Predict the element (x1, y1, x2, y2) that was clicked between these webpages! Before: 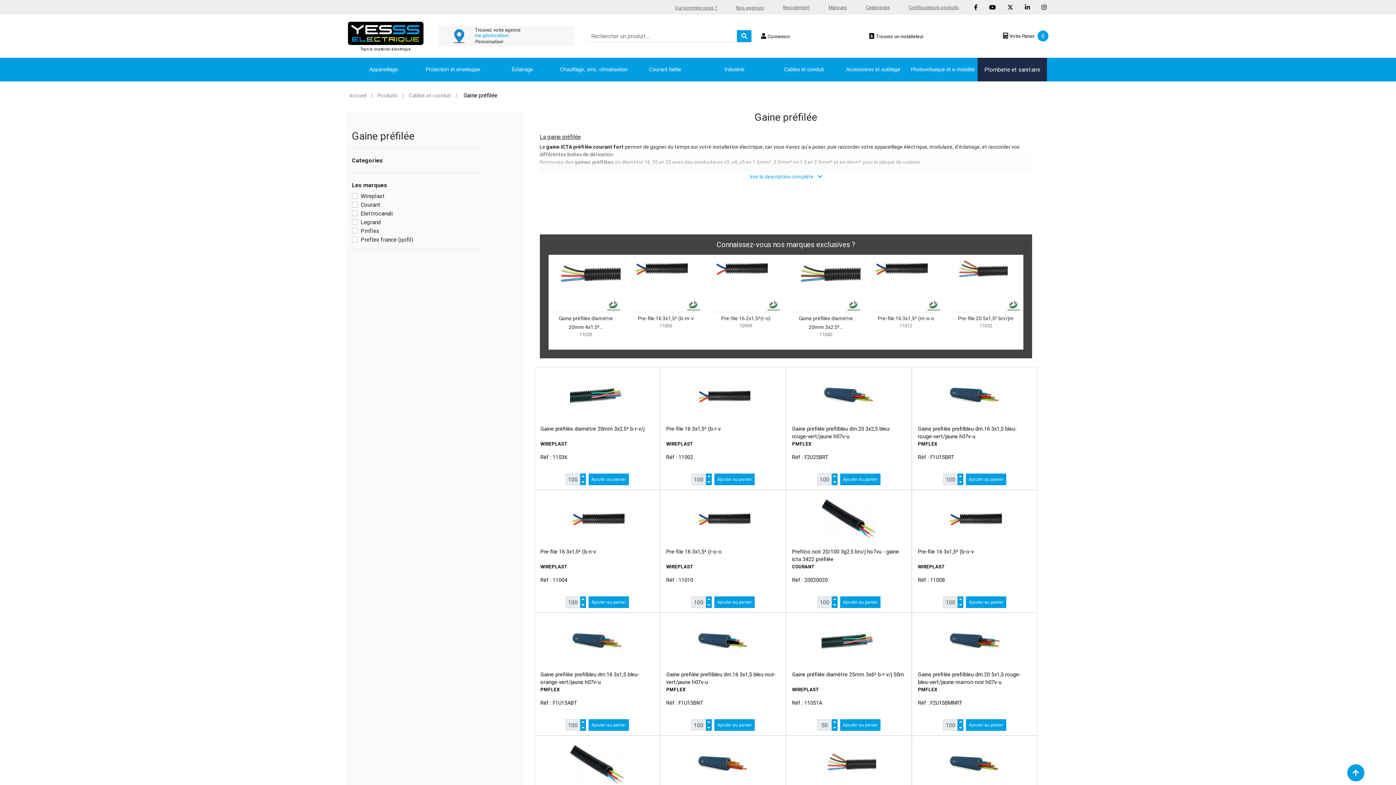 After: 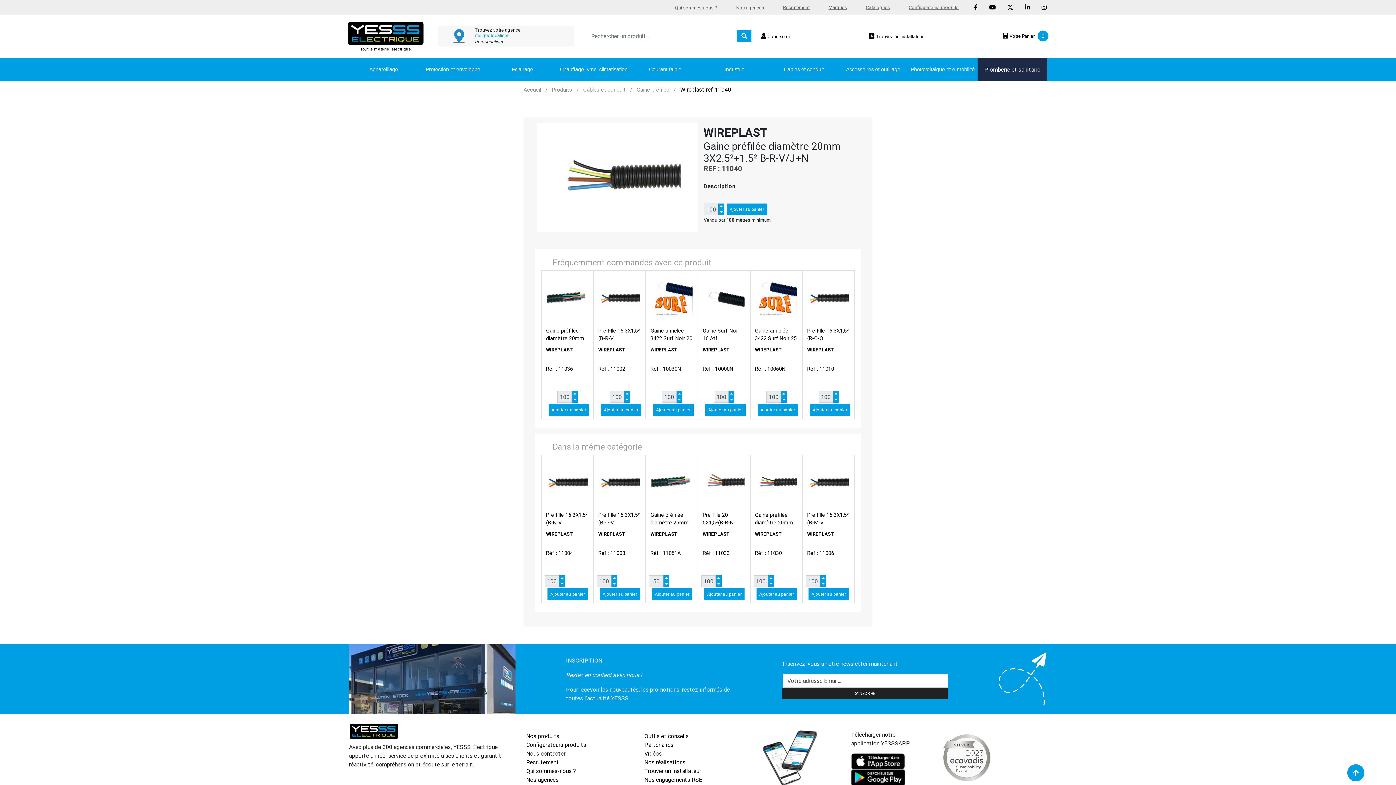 Action: bbox: (791, 258, 860, 291)